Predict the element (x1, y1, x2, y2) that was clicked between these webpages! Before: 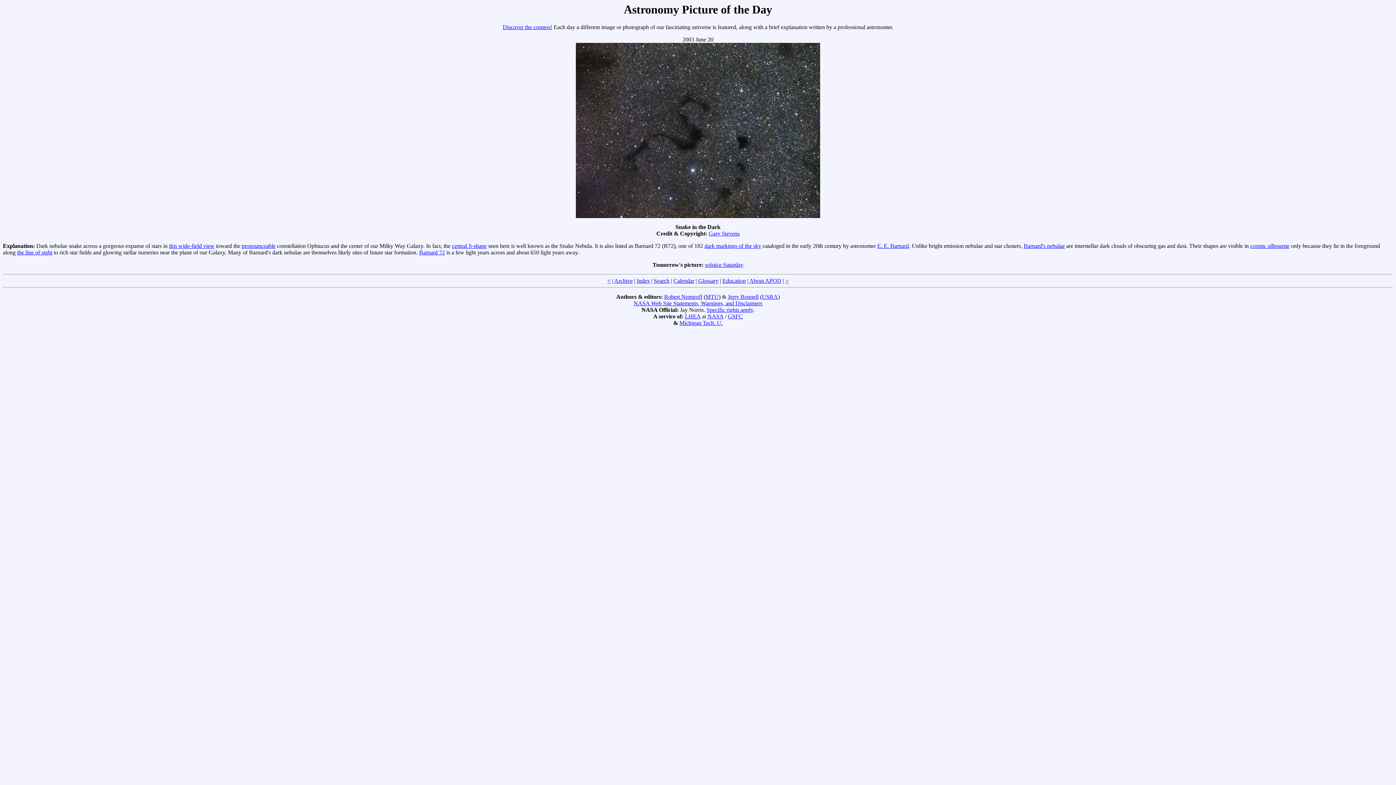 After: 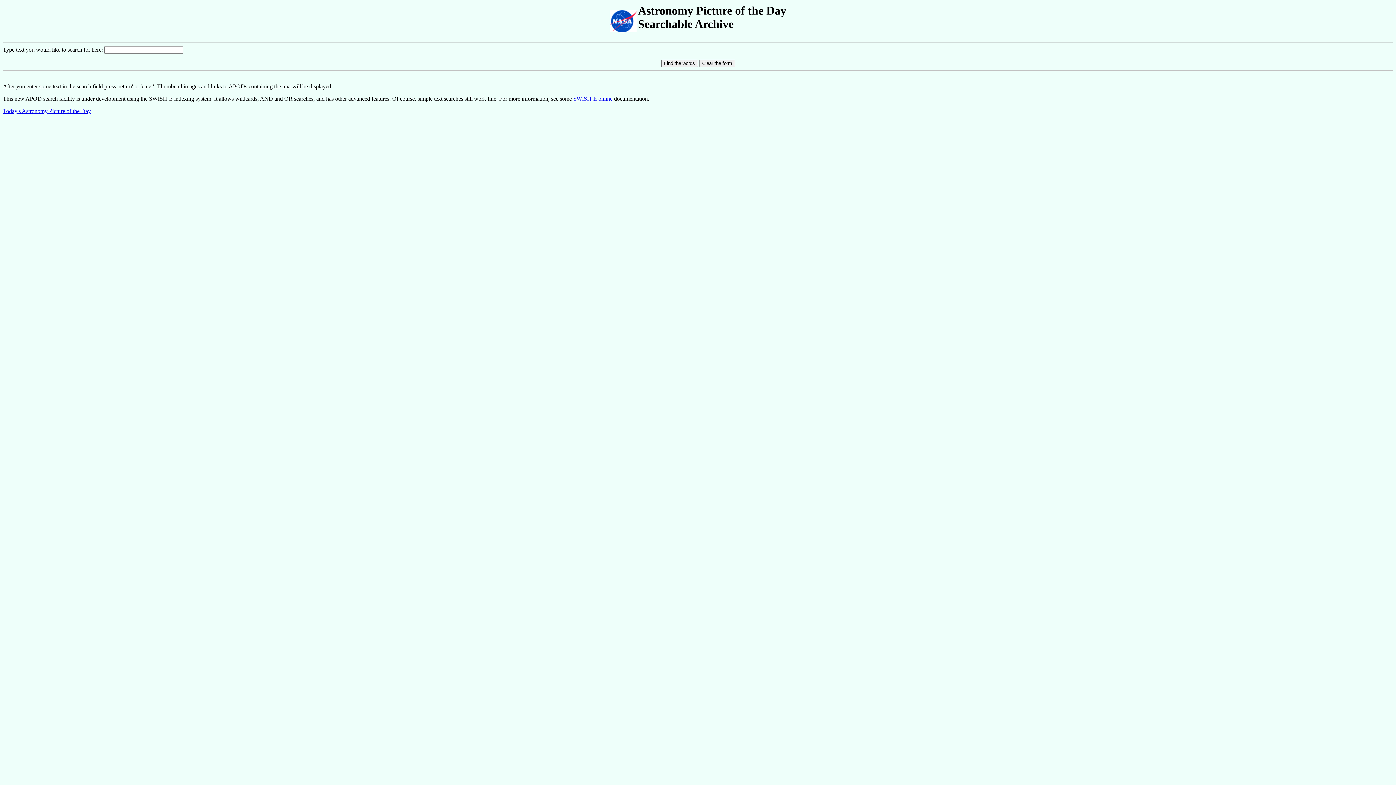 Action: label: Search bbox: (654, 277, 669, 284)